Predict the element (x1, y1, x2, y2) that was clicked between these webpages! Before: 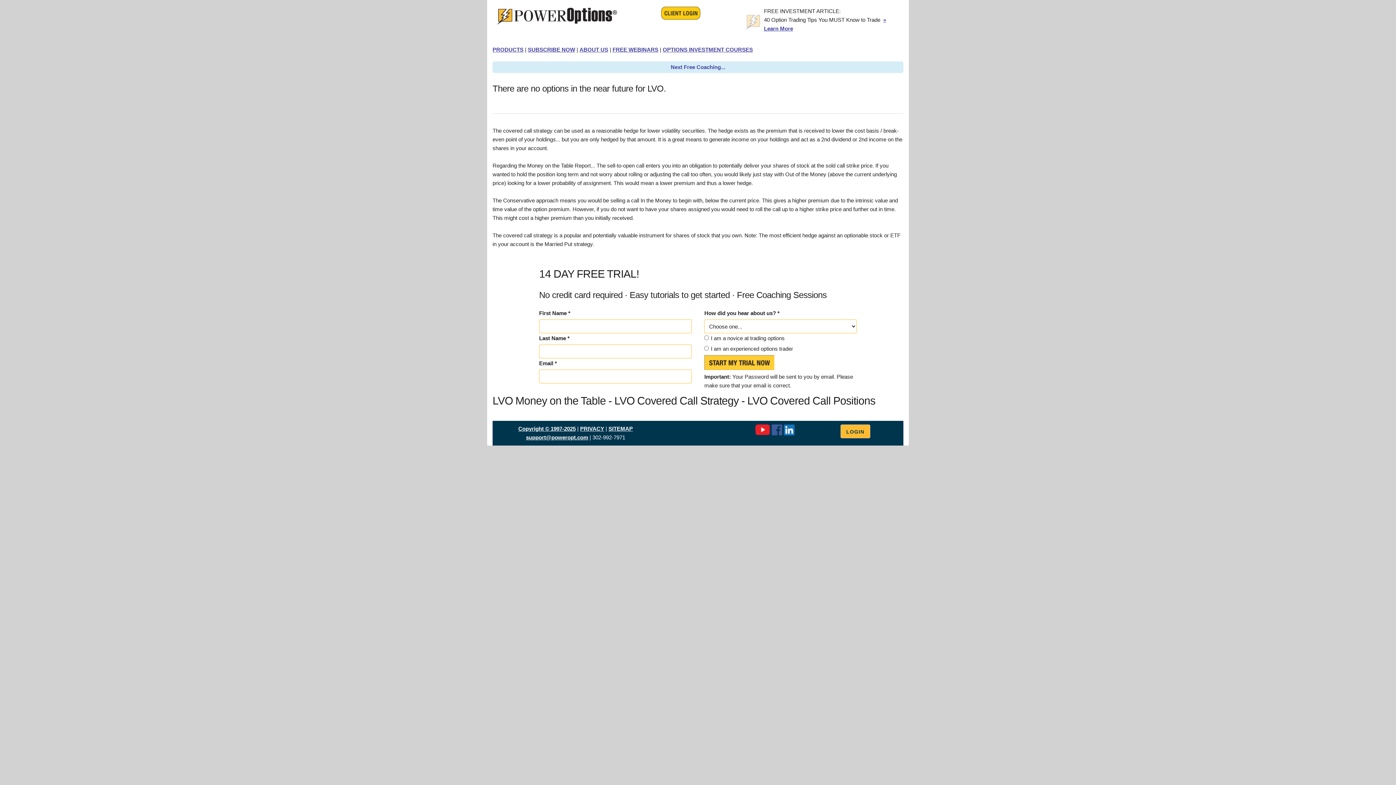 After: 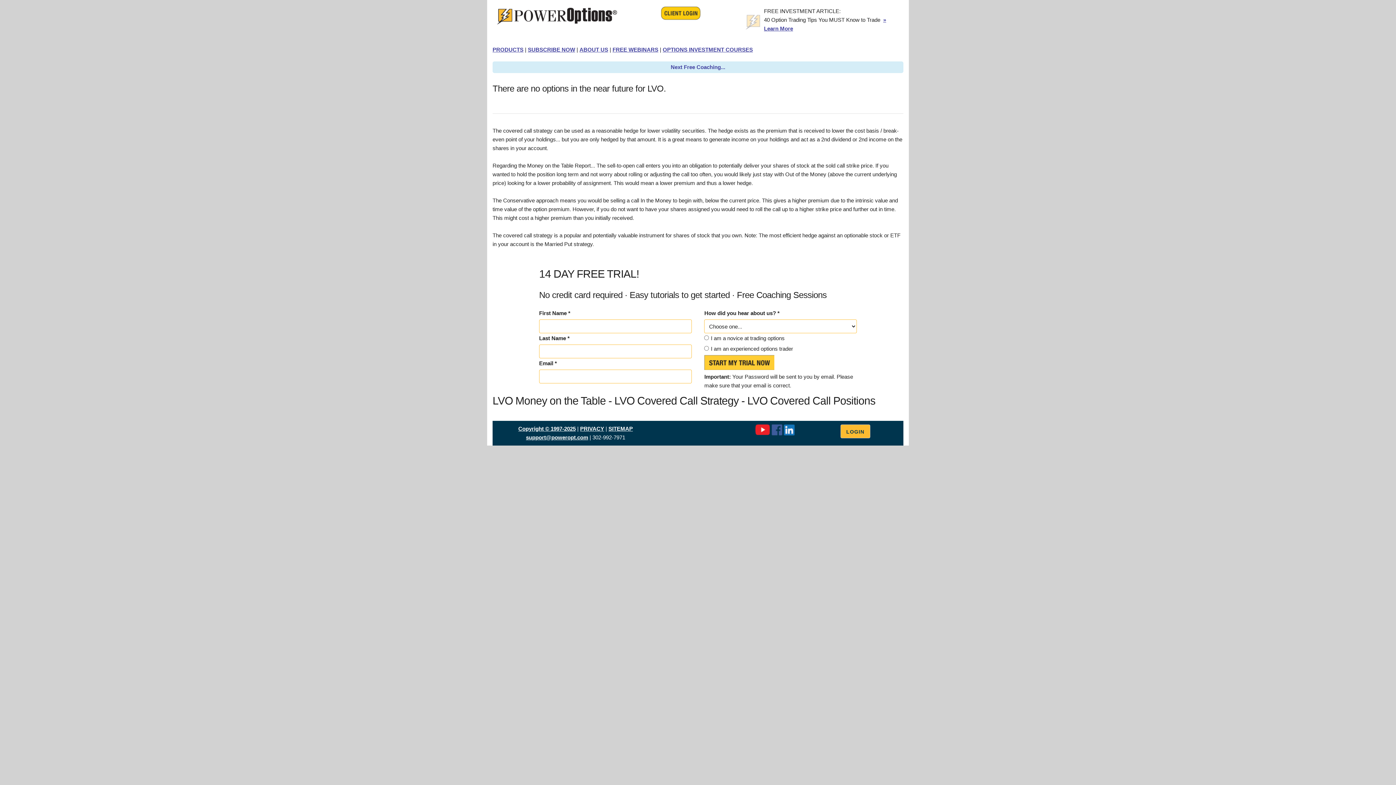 Action: bbox: (518, 425, 575, 432) label: Copyright © 1997-2025